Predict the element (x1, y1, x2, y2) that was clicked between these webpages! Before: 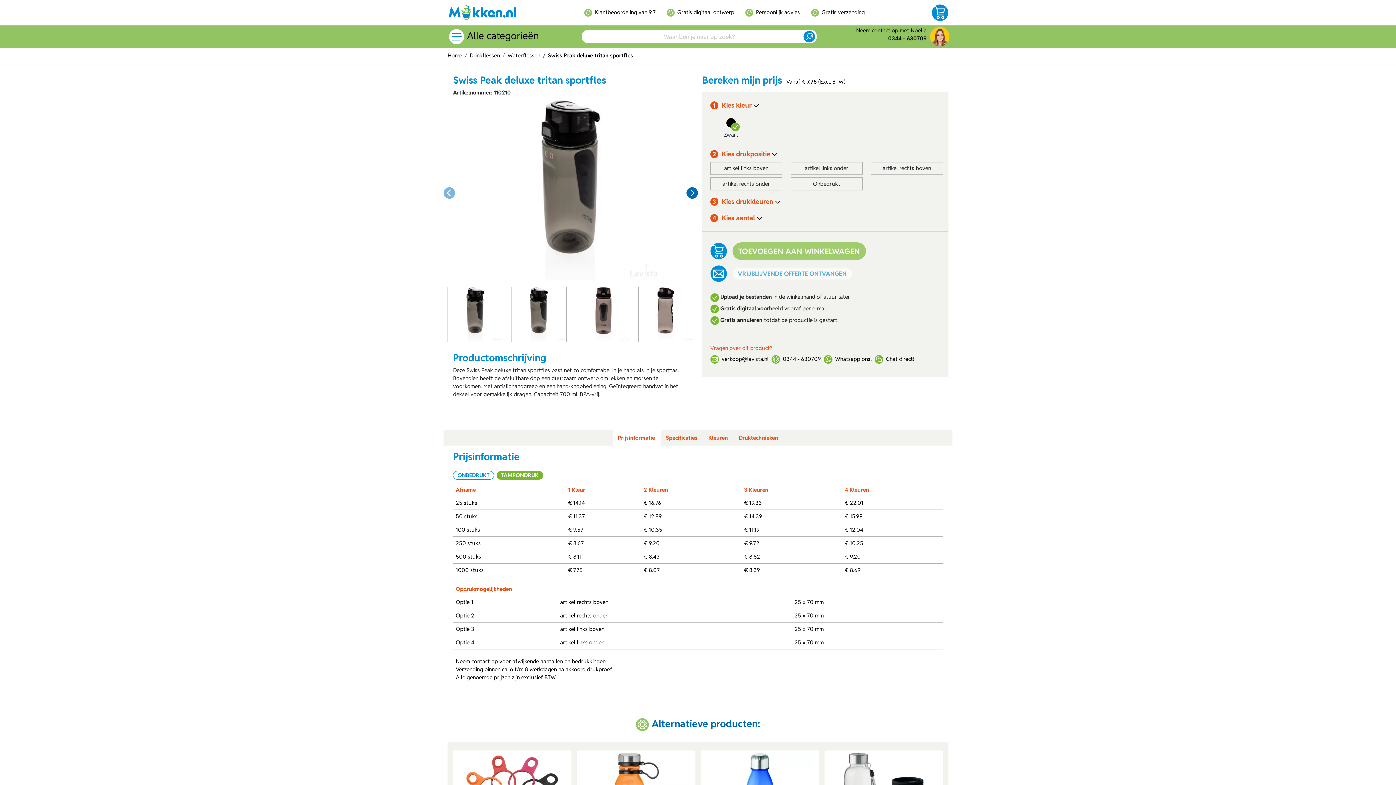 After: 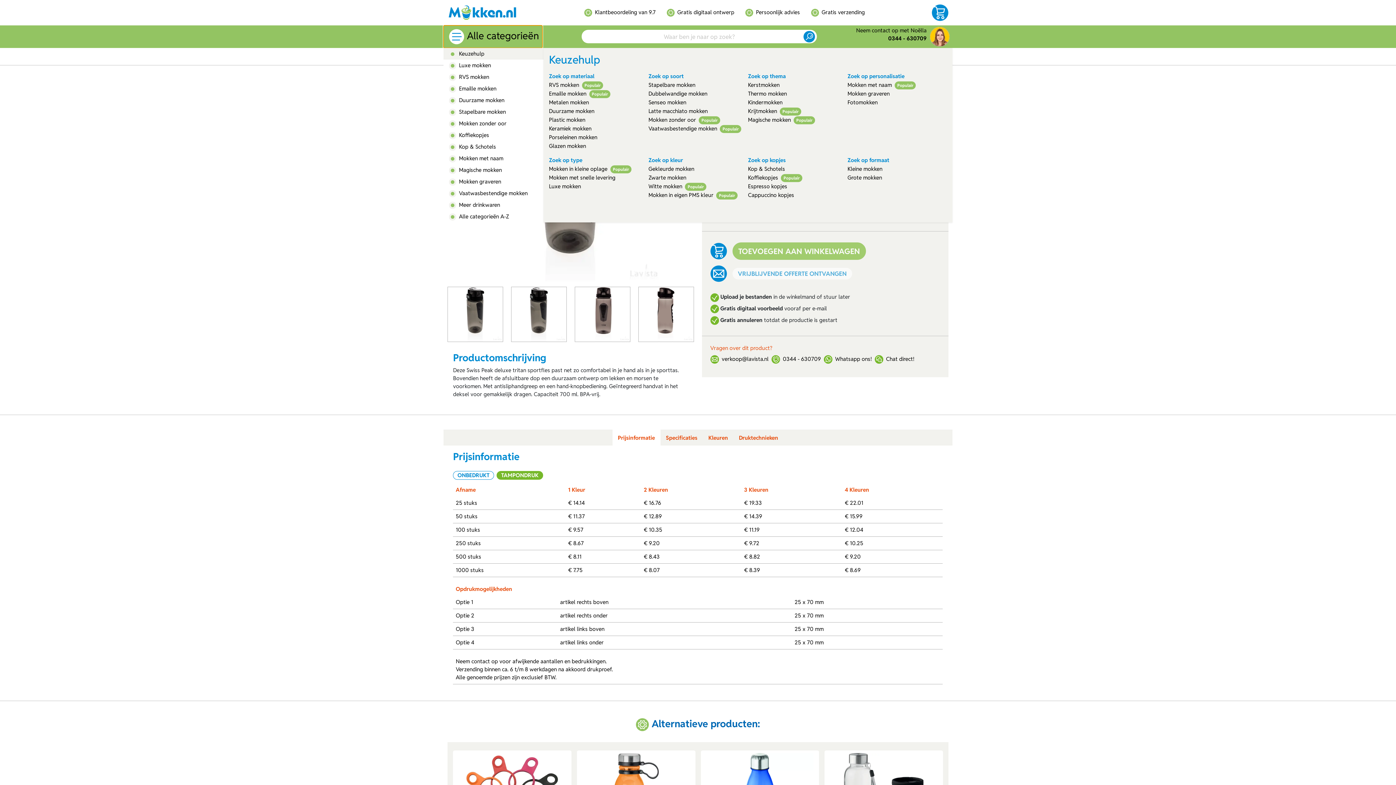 Action: label: Alle categorieën bbox: (443, 25, 542, 47)